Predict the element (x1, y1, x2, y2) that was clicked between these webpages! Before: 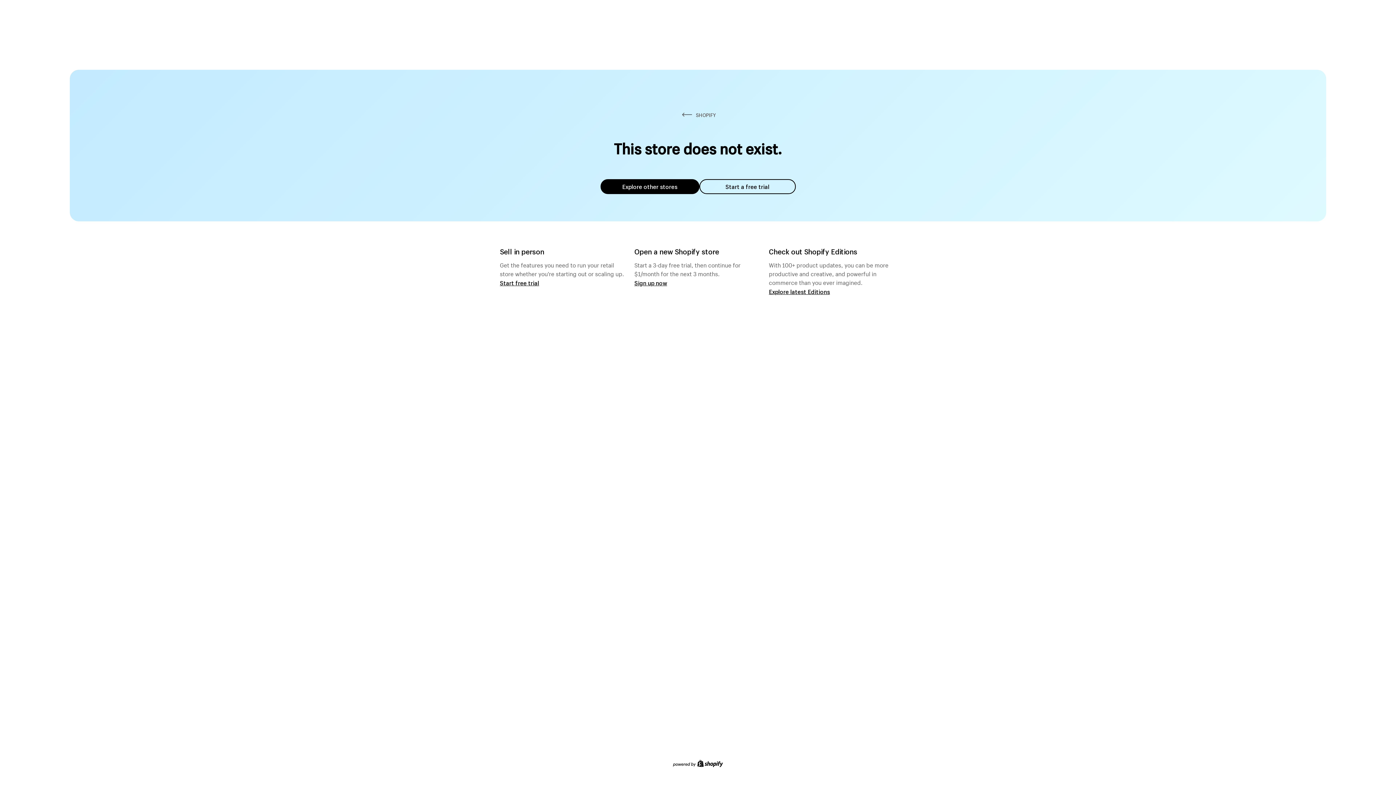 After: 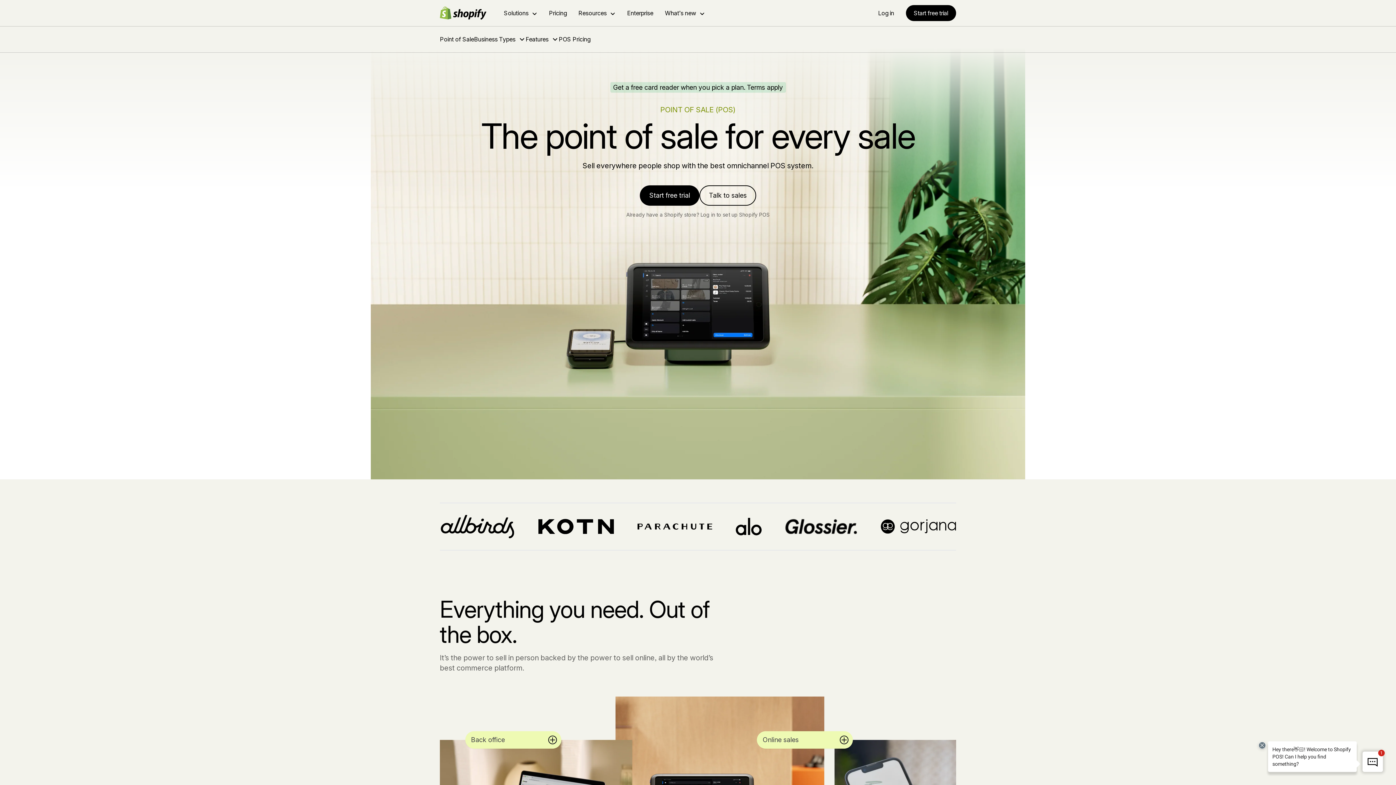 Action: label: Start free trial bbox: (500, 279, 539, 286)